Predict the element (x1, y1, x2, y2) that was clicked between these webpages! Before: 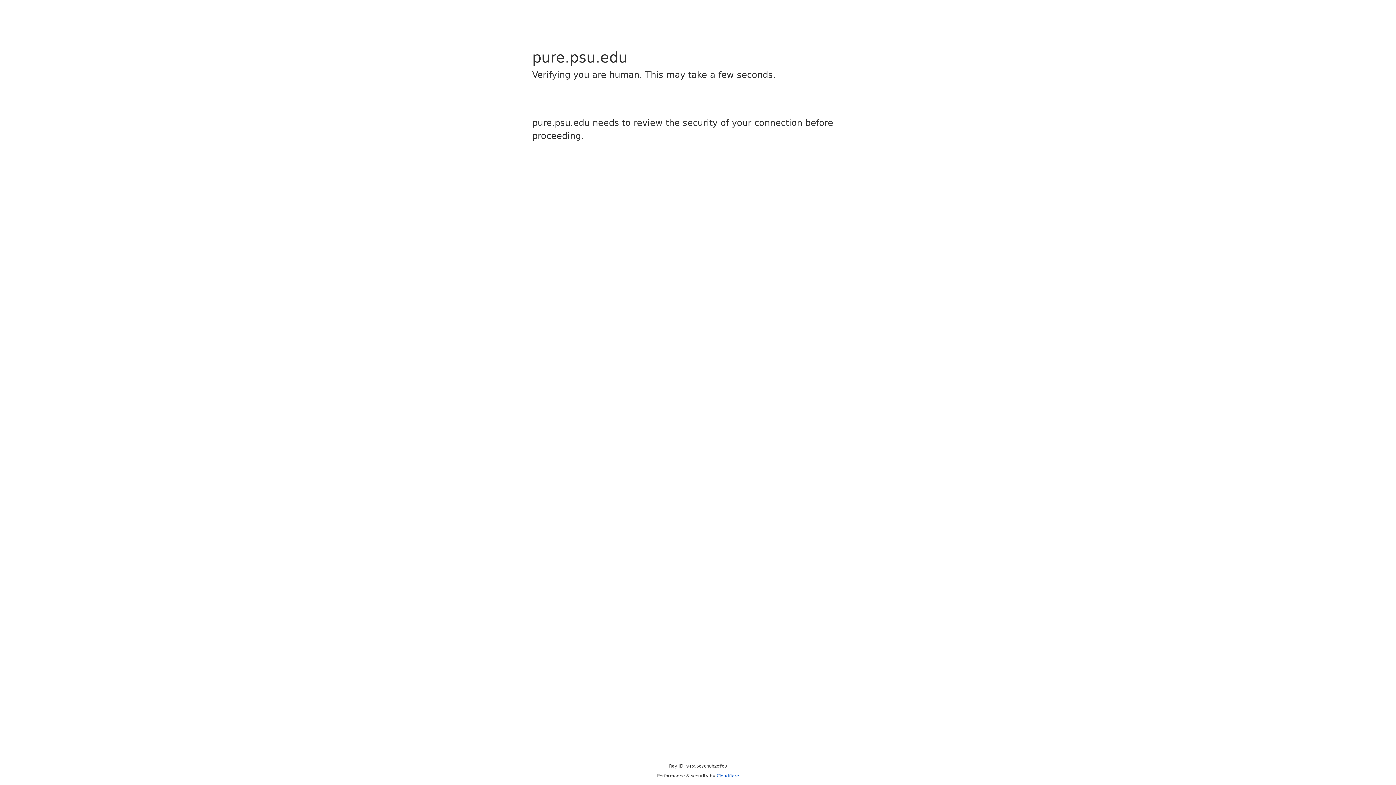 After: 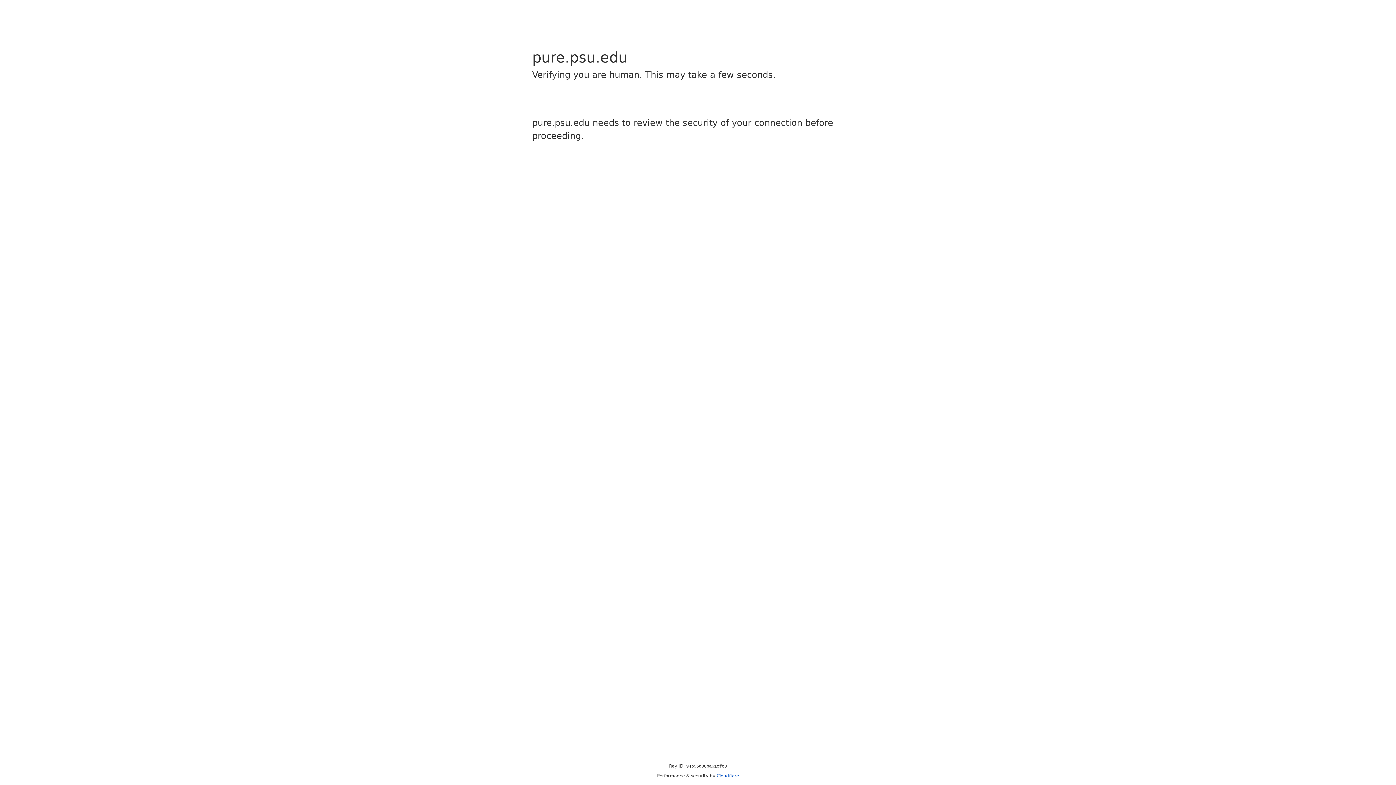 Action: bbox: (716, 773, 739, 778) label: Cloudflare